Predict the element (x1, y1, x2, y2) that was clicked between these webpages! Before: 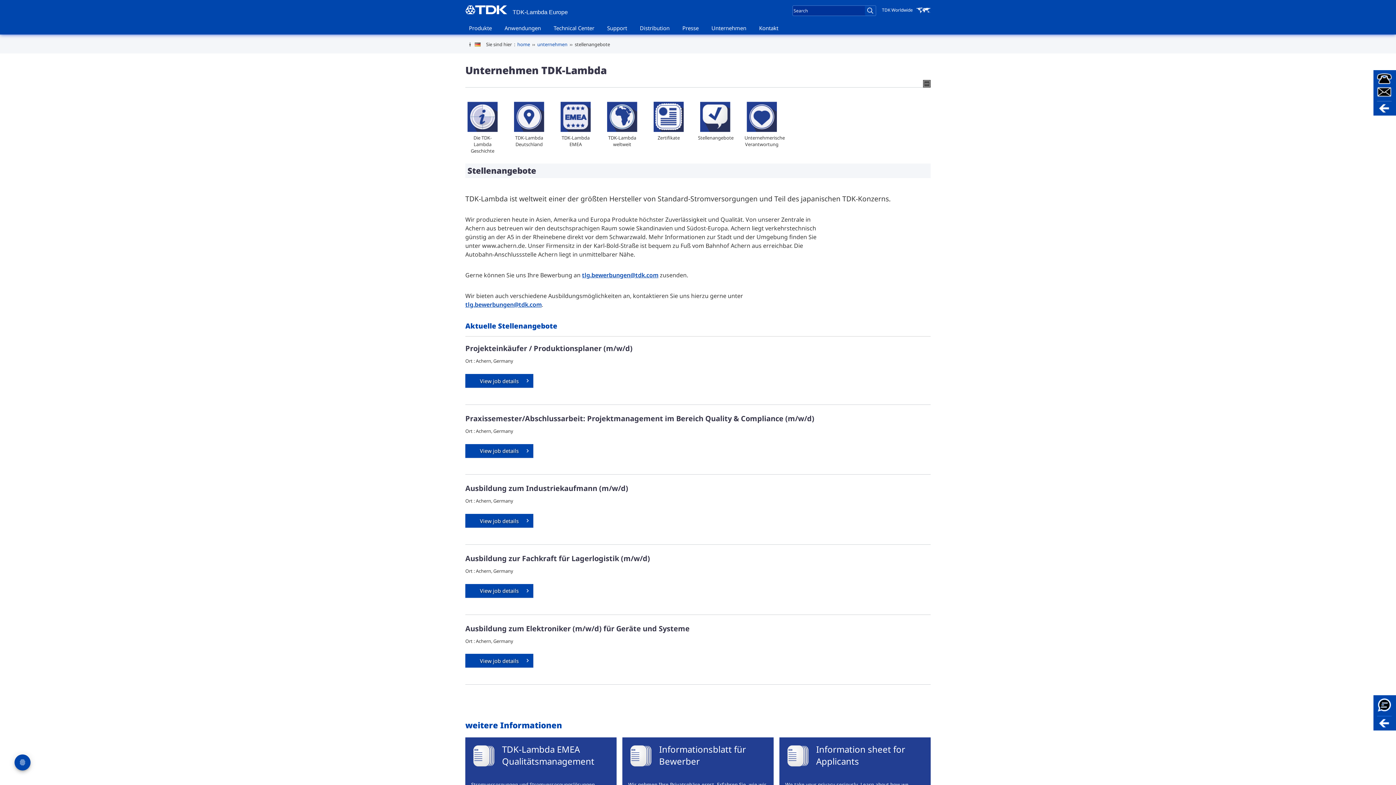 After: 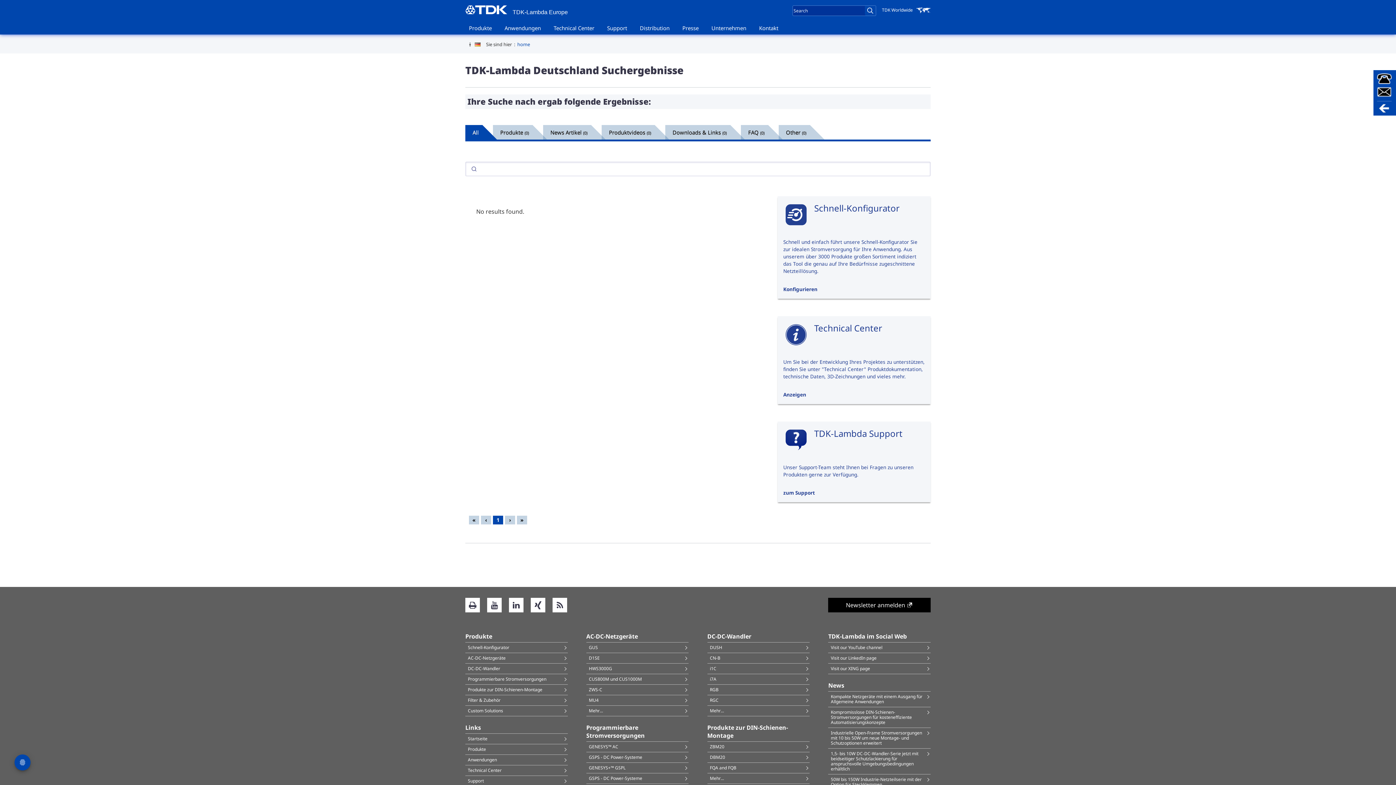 Action: label: Submit bbox: (865, 5, 876, 14)